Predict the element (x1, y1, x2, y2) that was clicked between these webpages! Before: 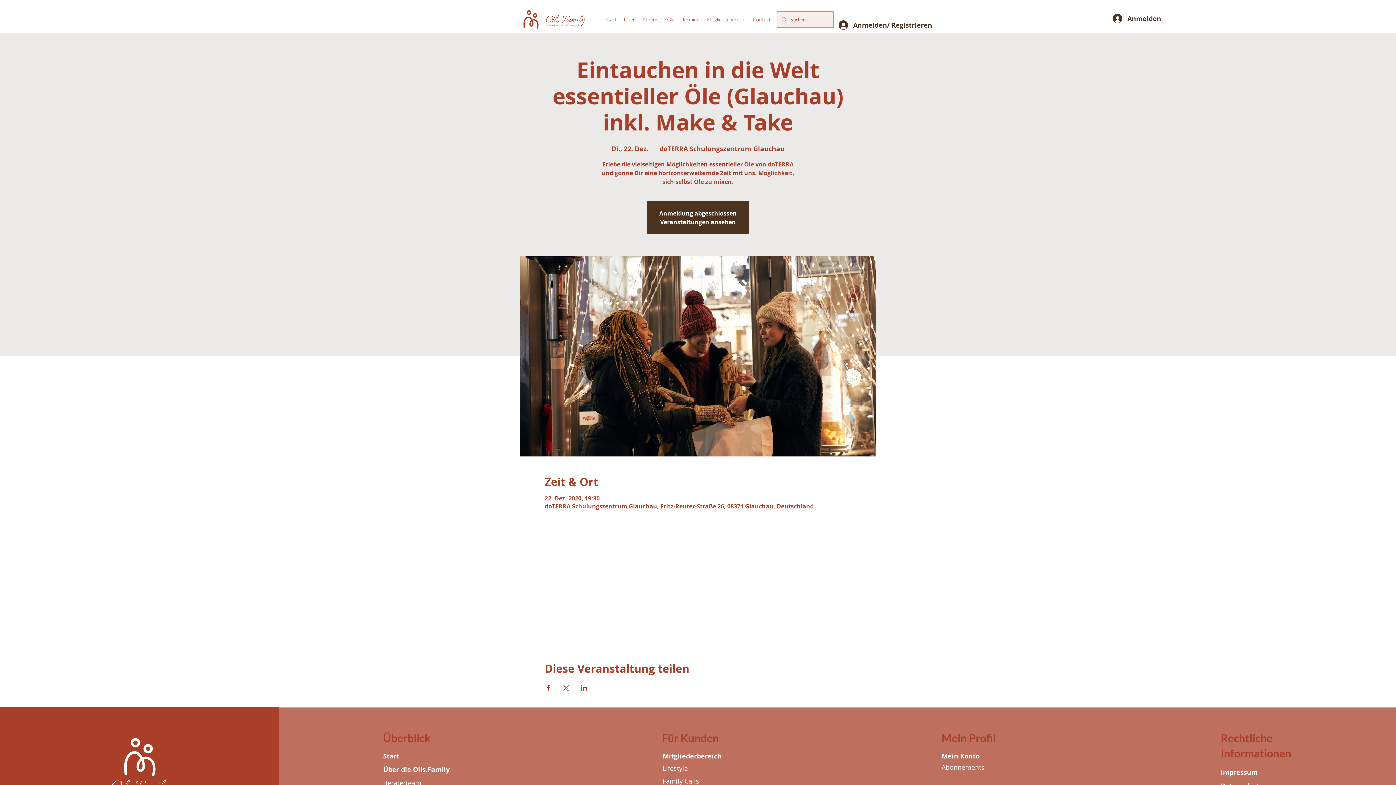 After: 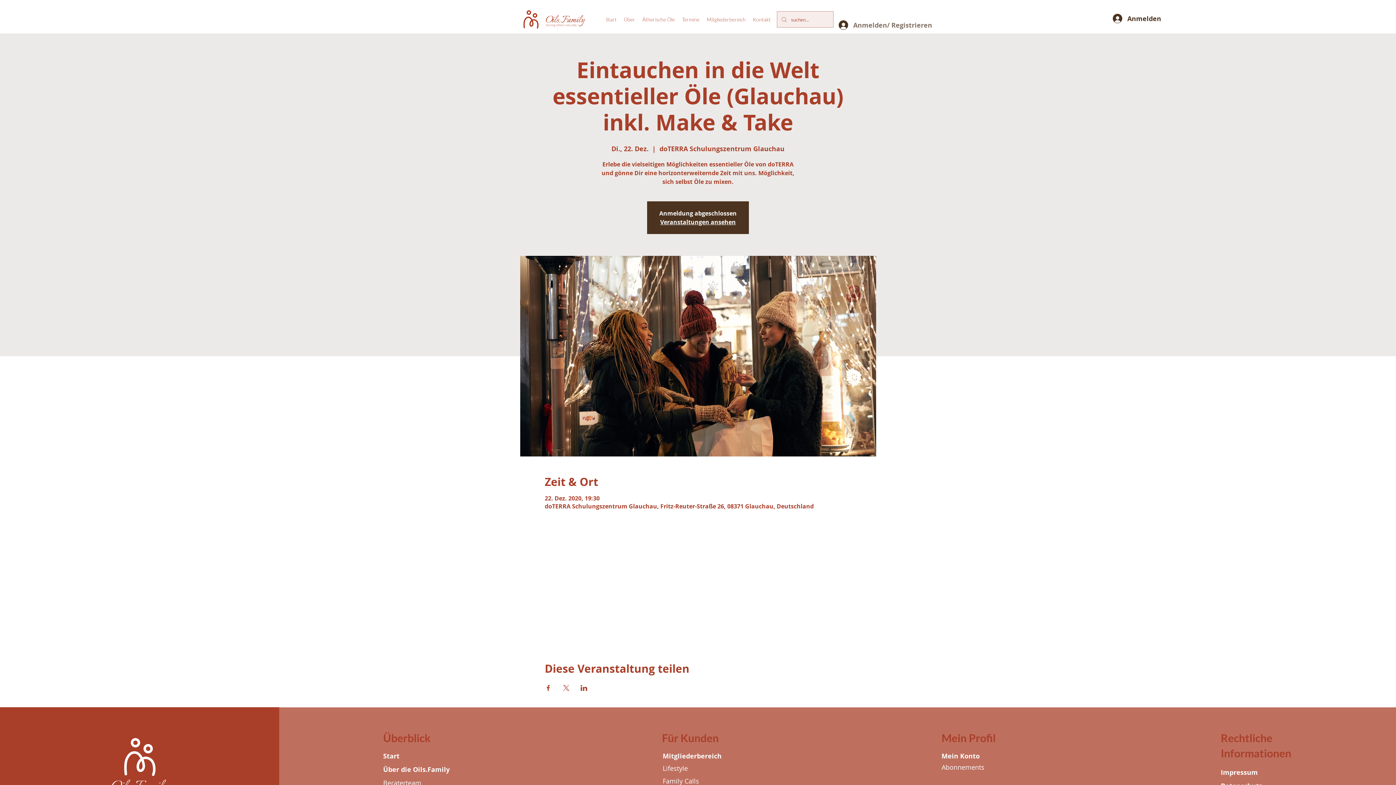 Action: bbox: (833, 18, 872, 32) label: Anmelden/ Registrieren